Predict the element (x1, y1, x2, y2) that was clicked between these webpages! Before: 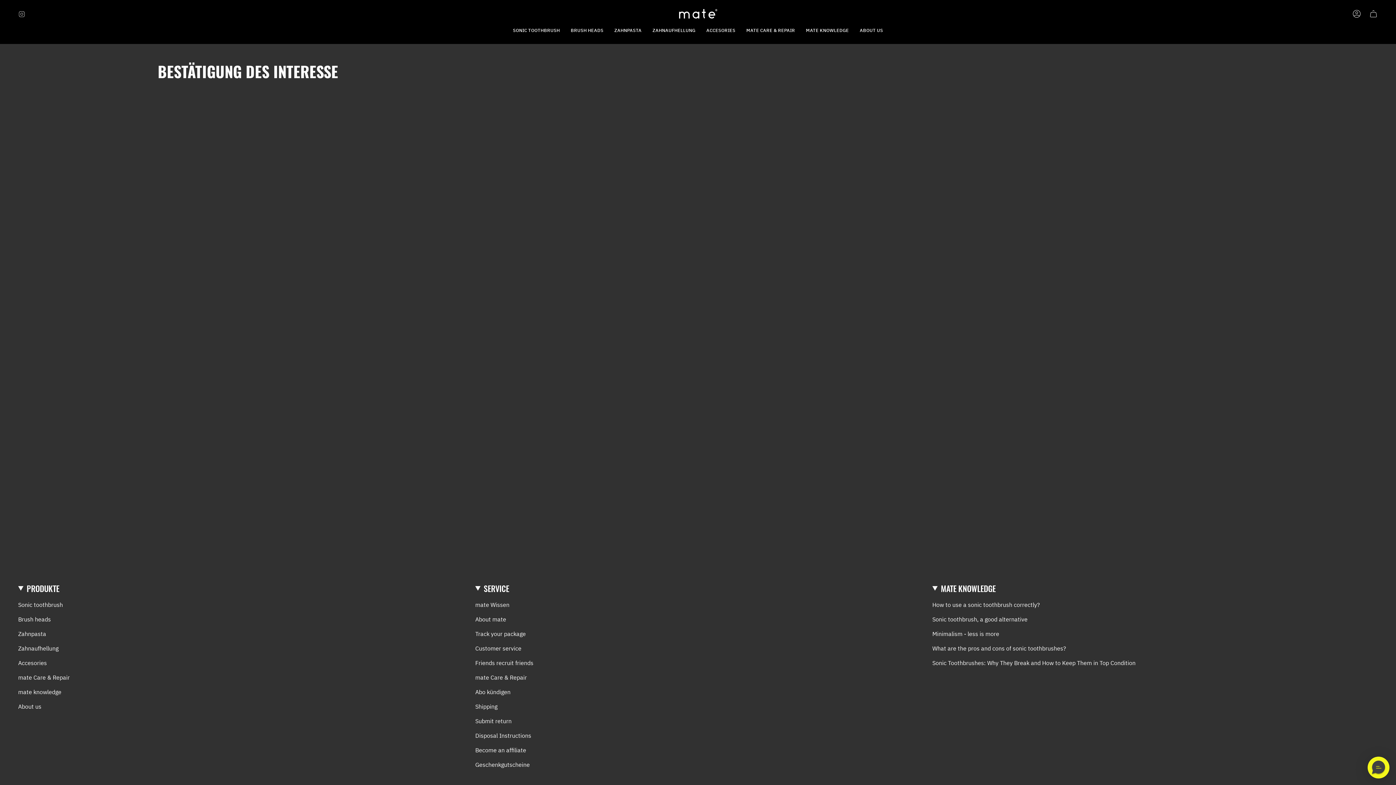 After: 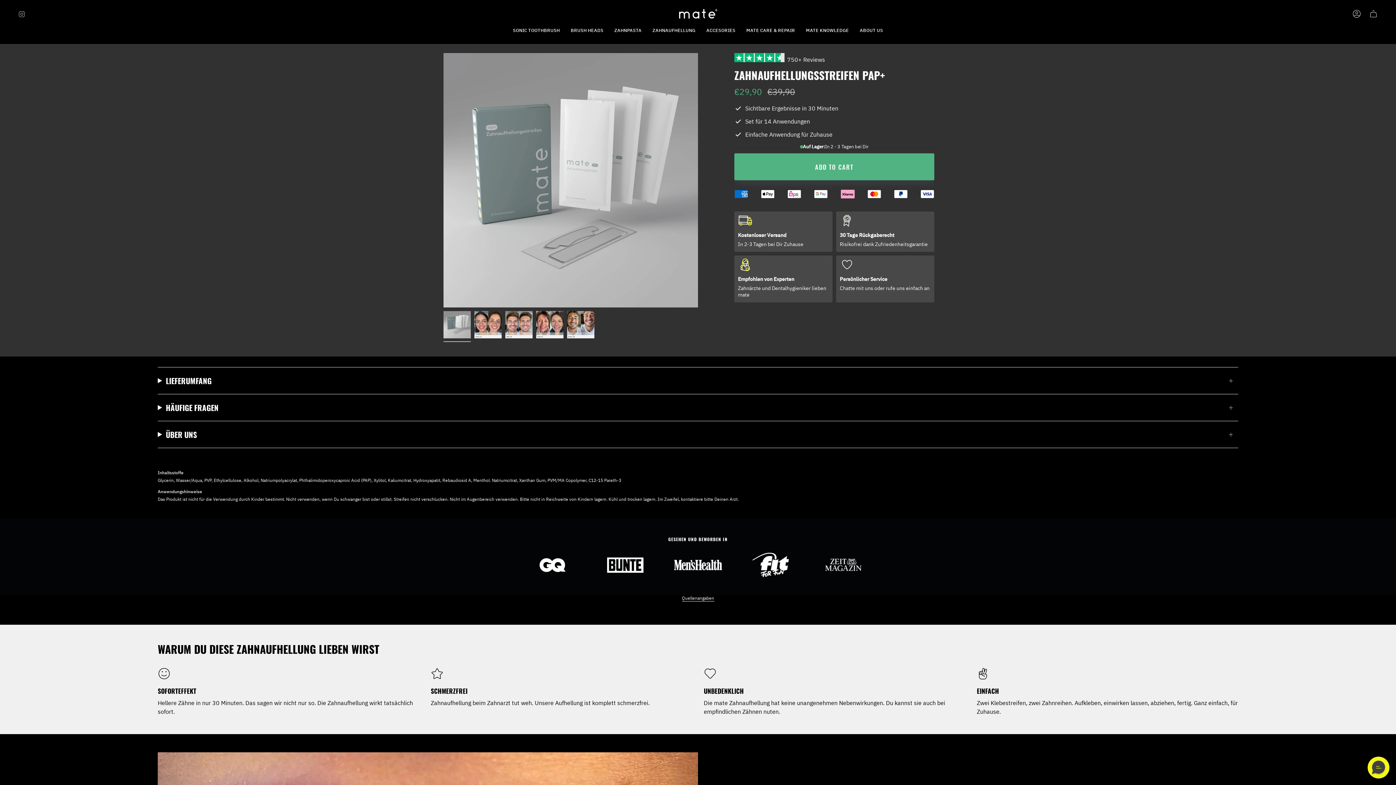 Action: bbox: (18, 645, 58, 652) label: Zahnaufhellung